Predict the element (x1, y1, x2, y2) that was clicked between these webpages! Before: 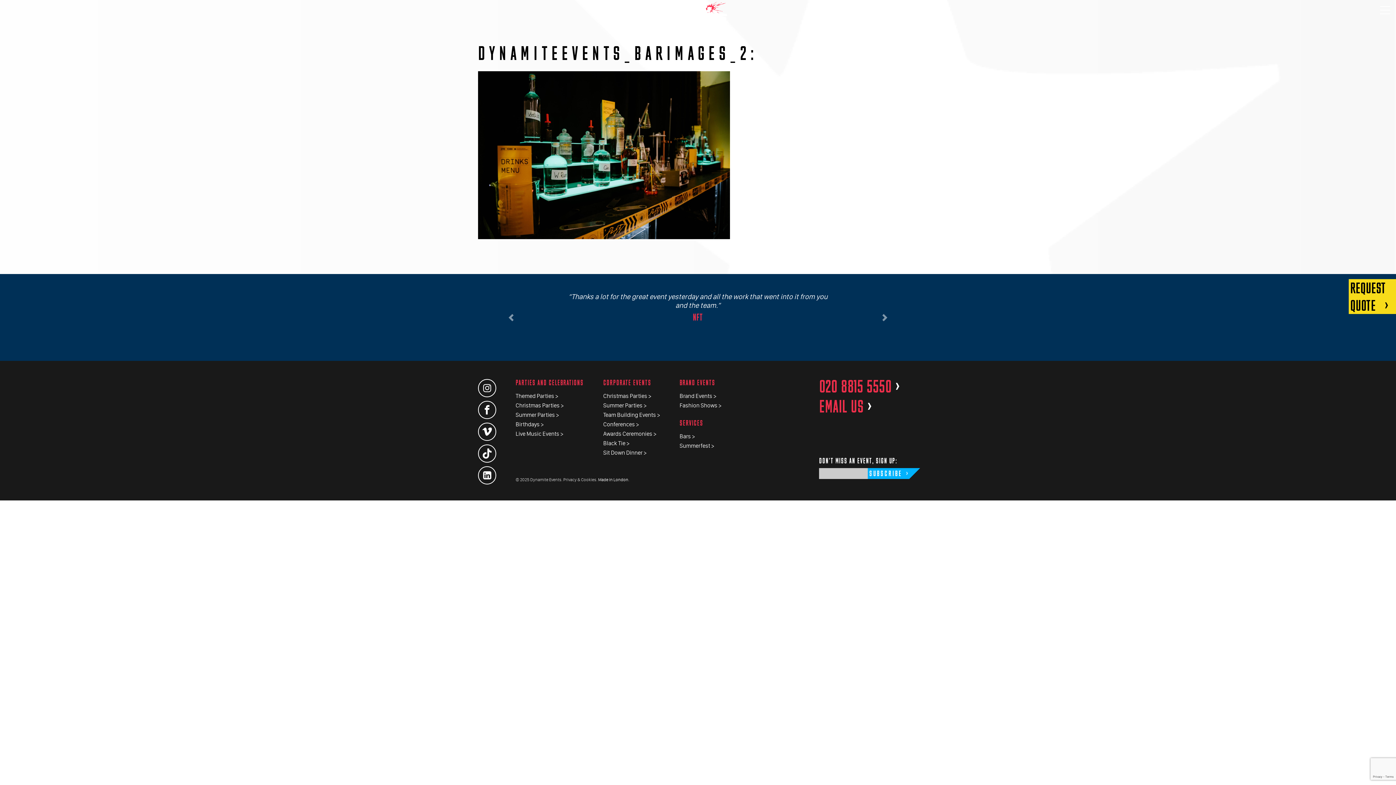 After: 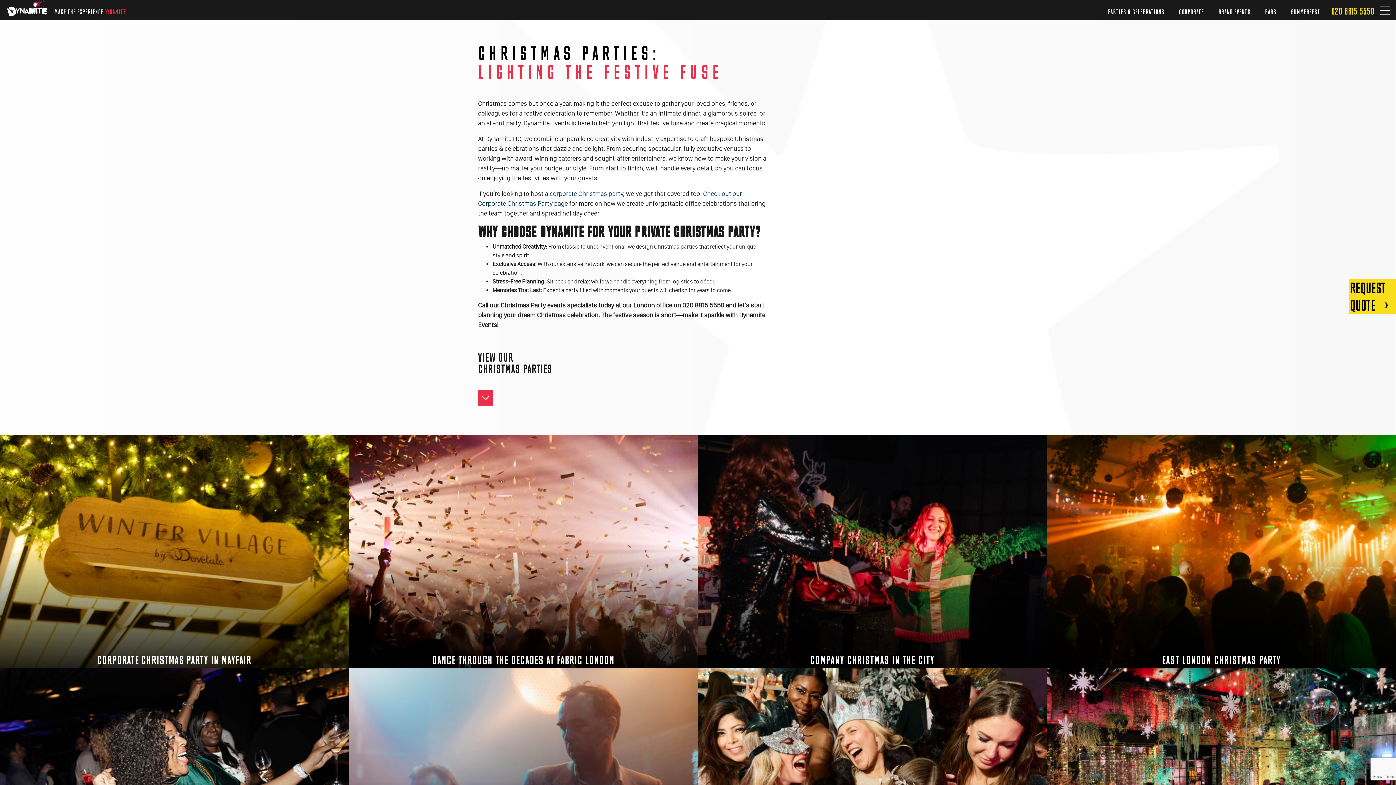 Action: label: Christmas Parties > bbox: (515, 402, 563, 409)